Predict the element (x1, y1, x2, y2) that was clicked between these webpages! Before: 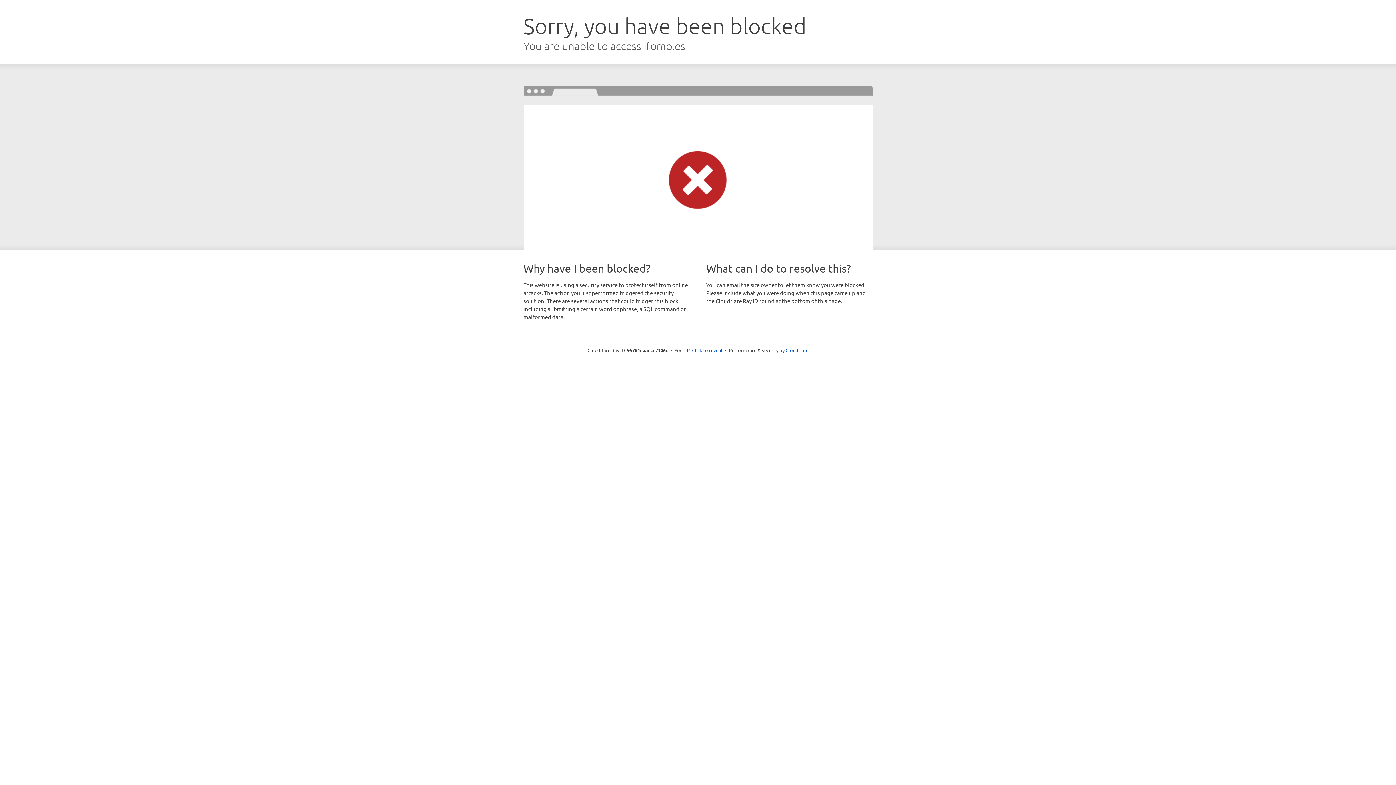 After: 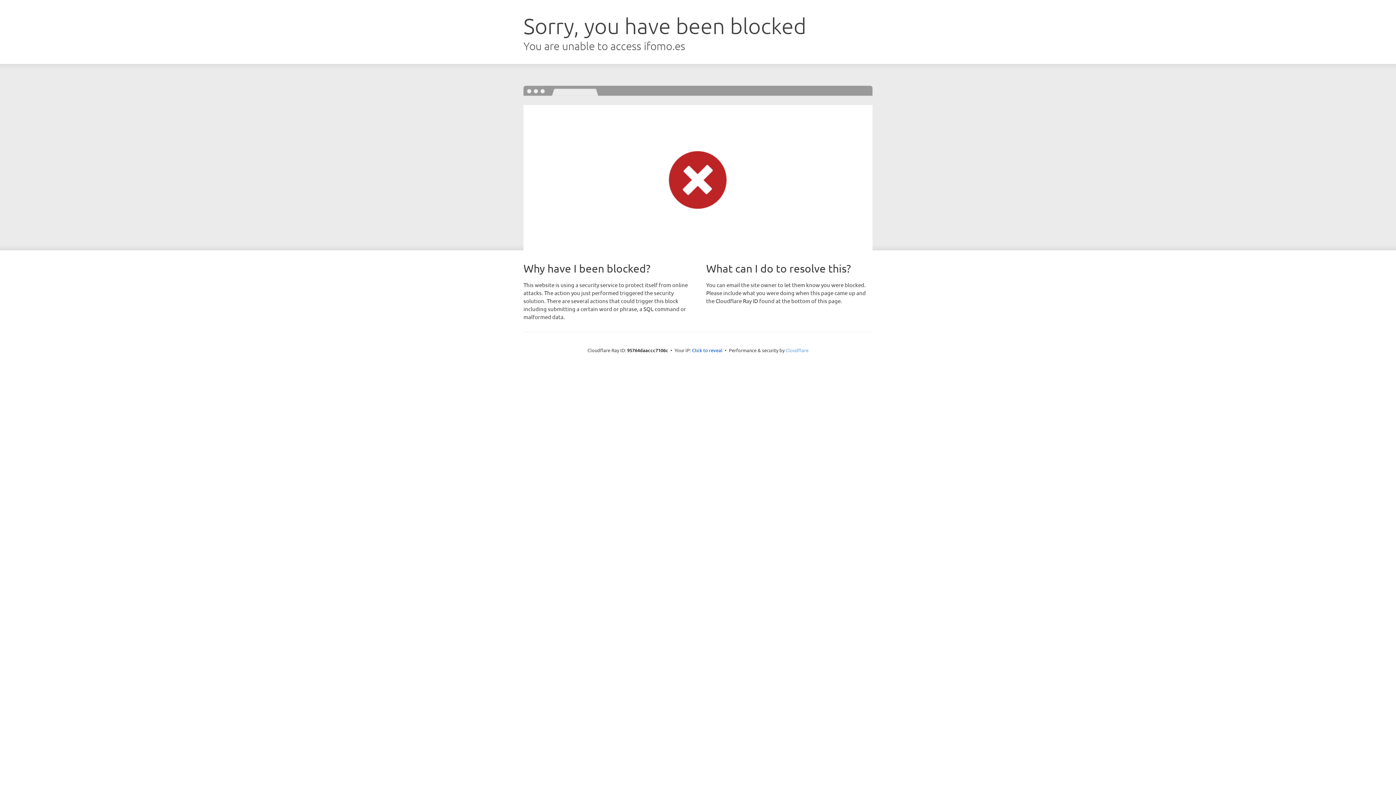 Action: bbox: (785, 347, 808, 353) label: Cloudflare